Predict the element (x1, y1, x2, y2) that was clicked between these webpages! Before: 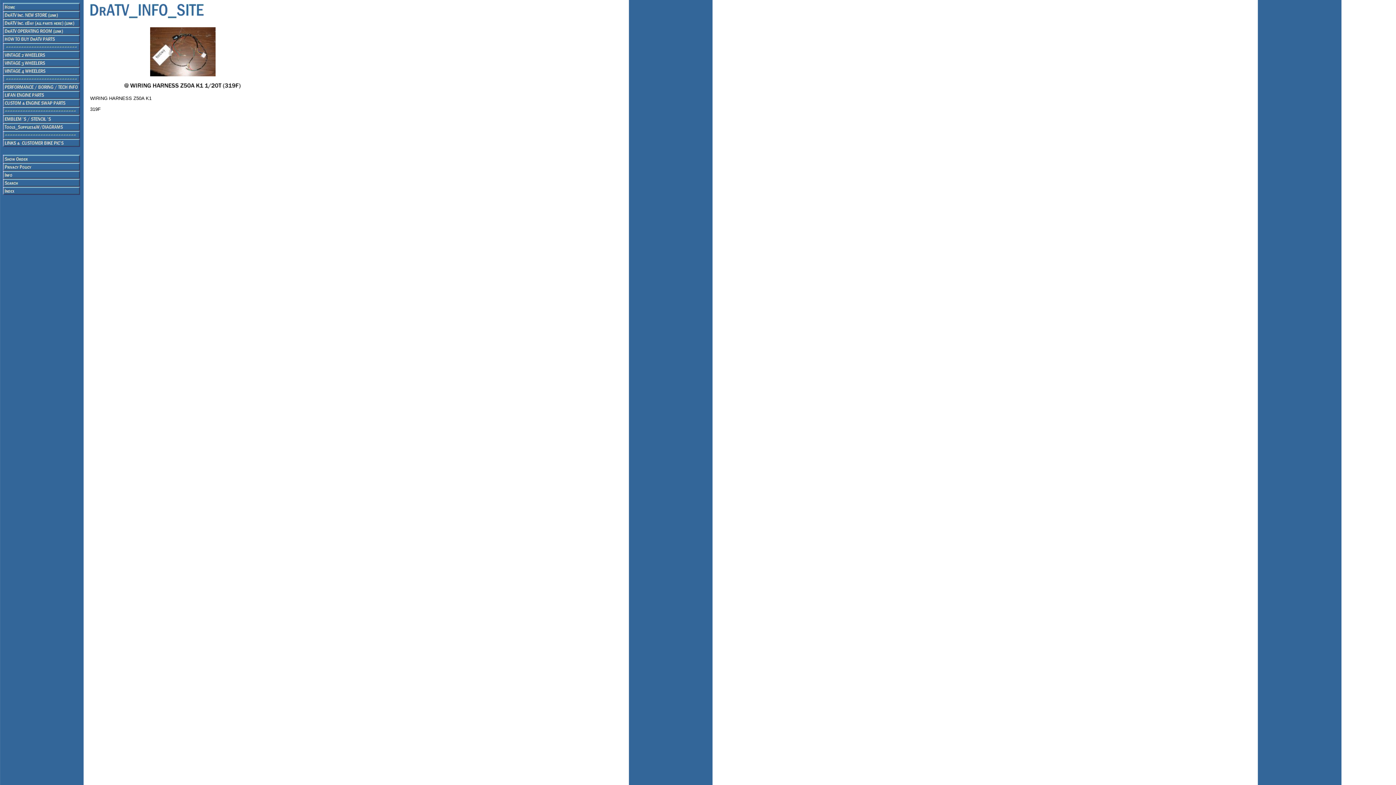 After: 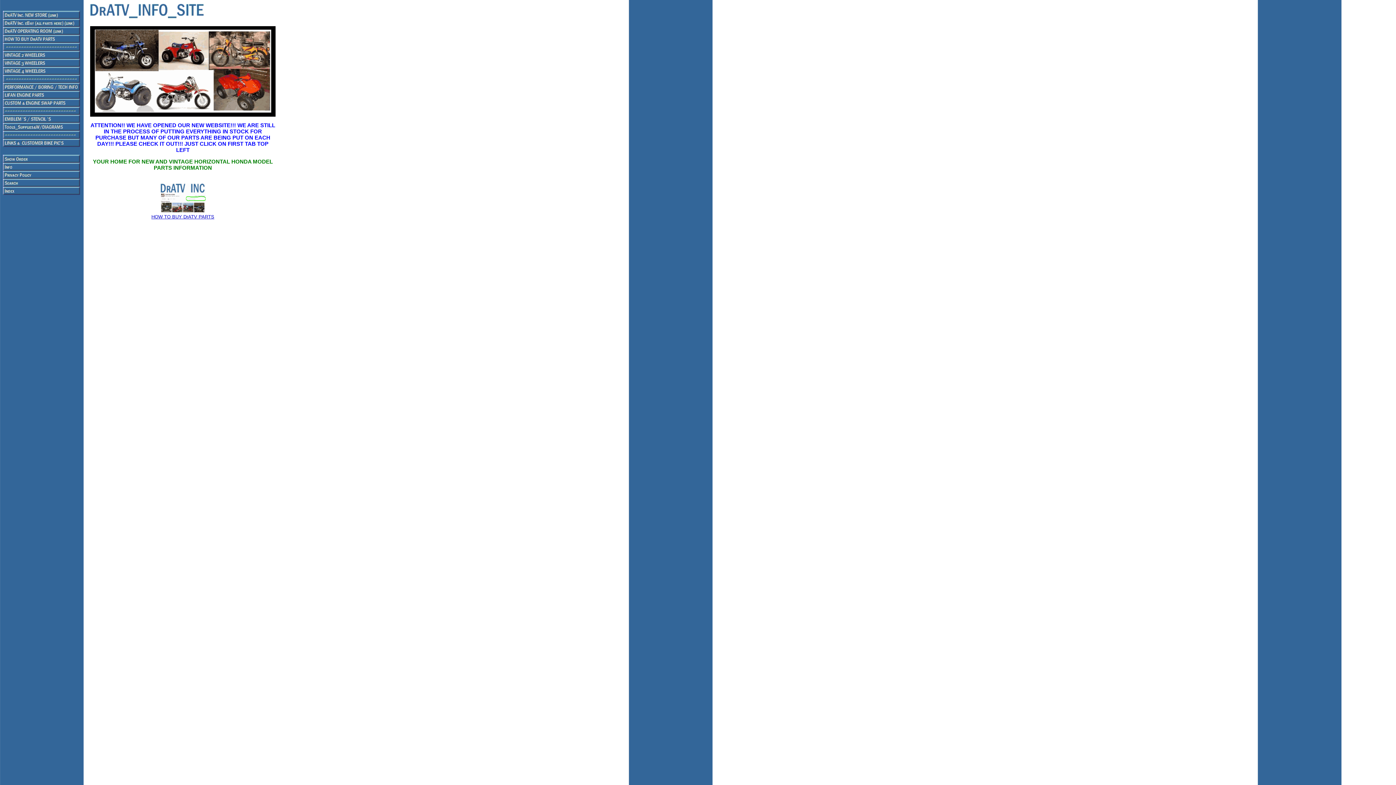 Action: bbox: (90, 15, 205, 21)